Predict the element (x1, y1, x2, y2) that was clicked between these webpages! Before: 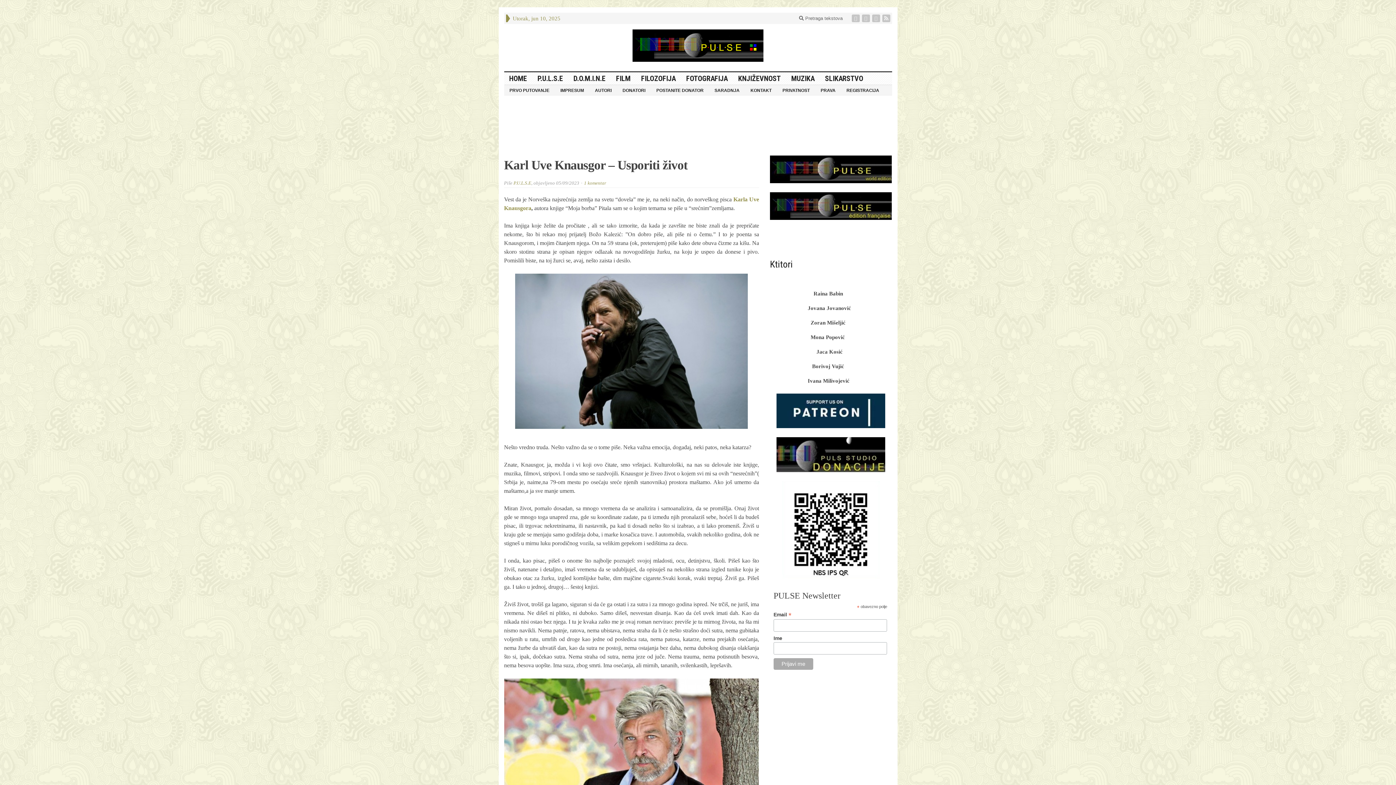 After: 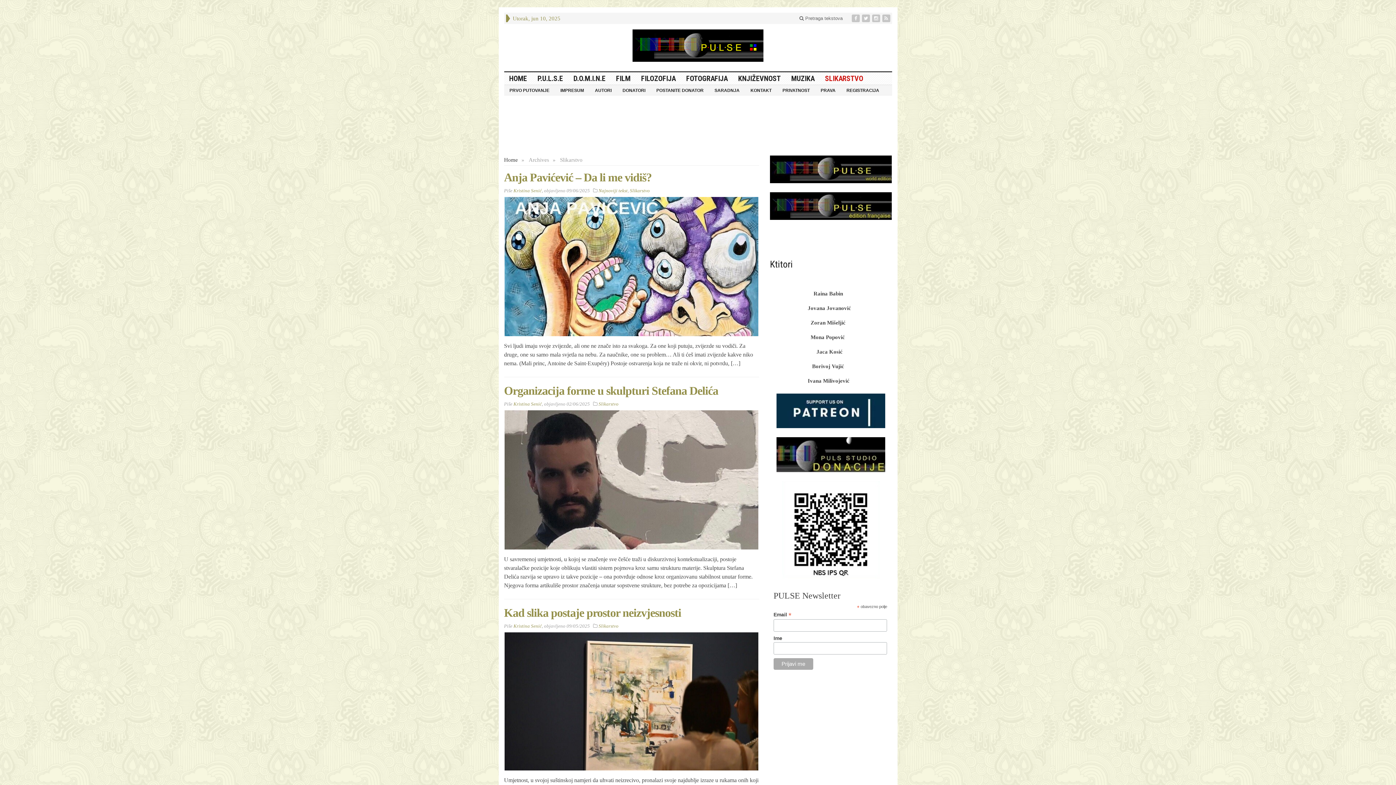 Action: label: SLIKARSTVO bbox: (820, 72, 868, 84)